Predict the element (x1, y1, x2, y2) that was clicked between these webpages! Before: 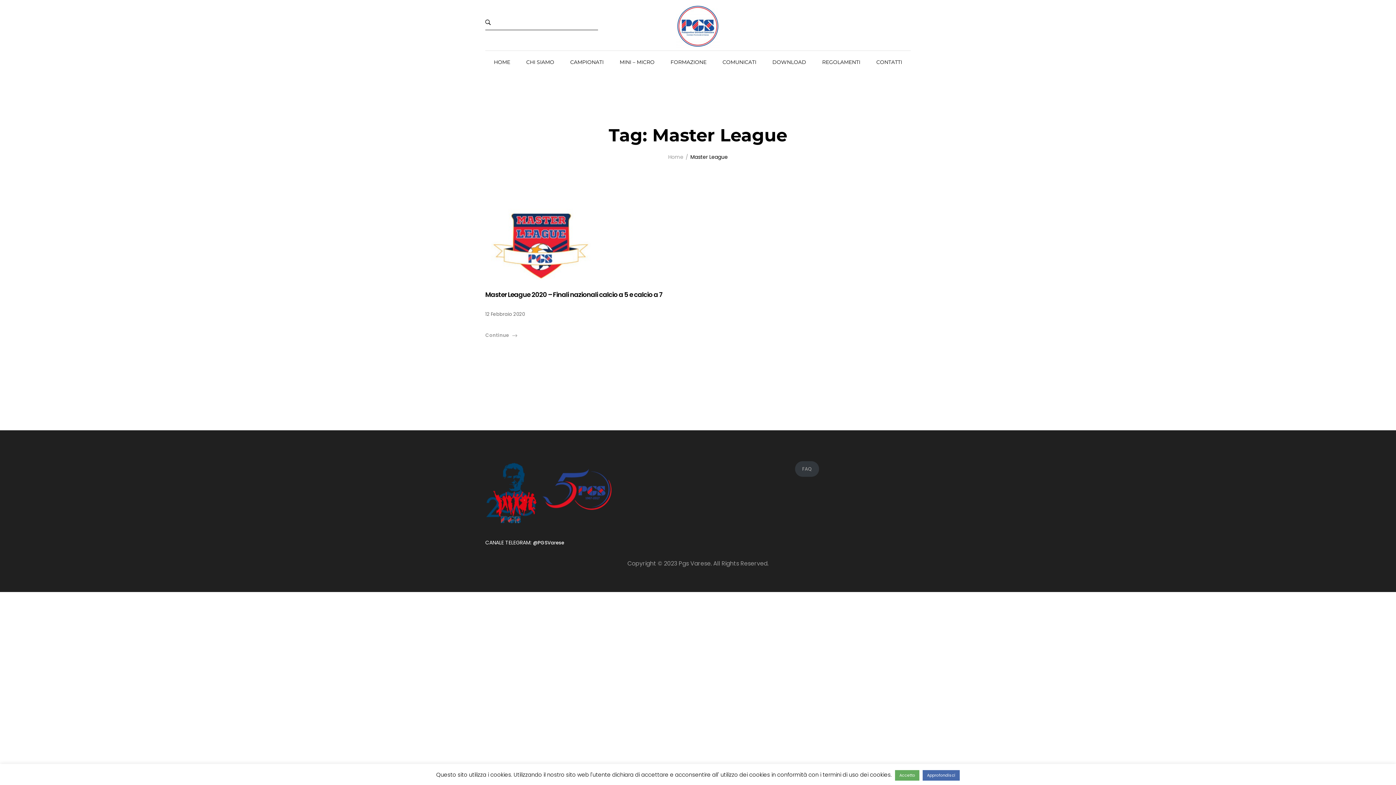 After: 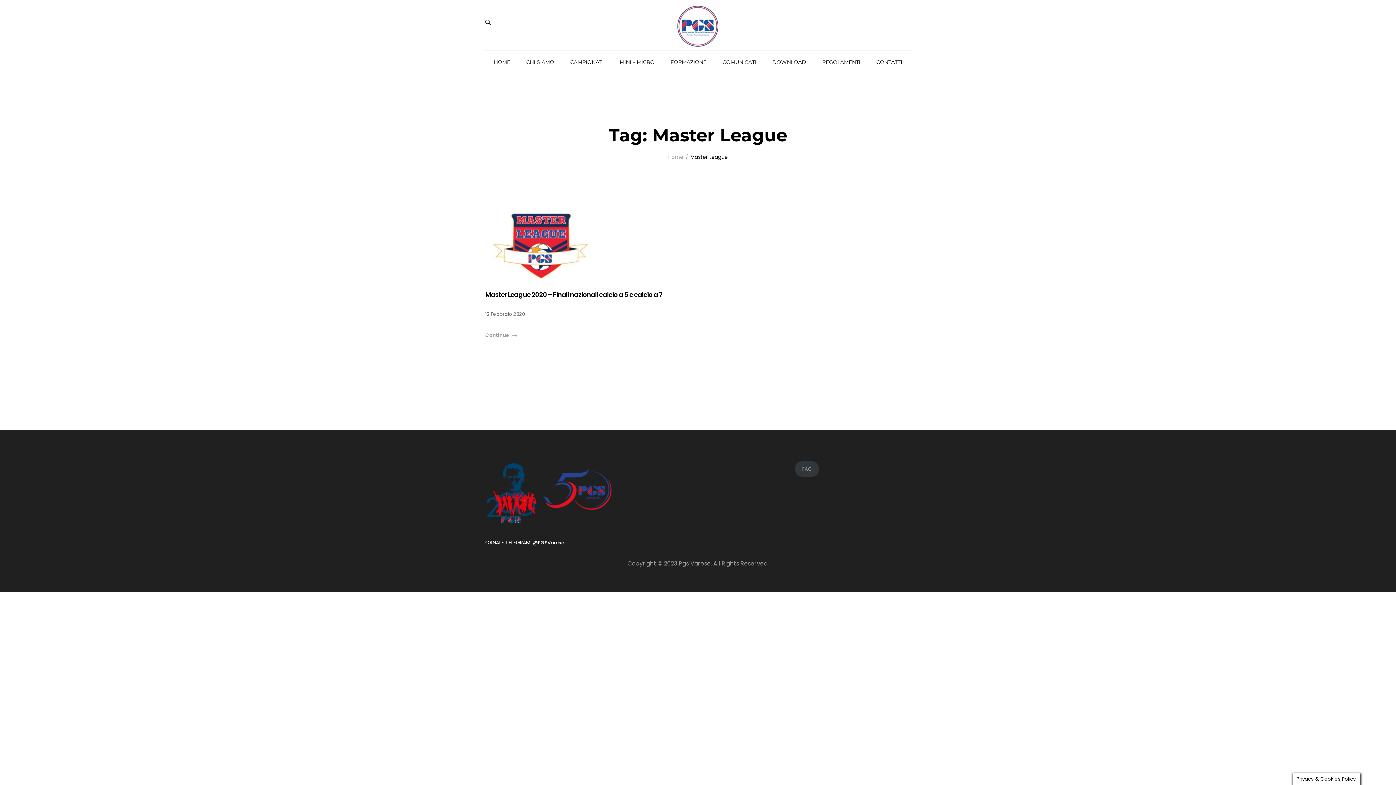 Action: bbox: (895, 770, 919, 781) label: Accetto